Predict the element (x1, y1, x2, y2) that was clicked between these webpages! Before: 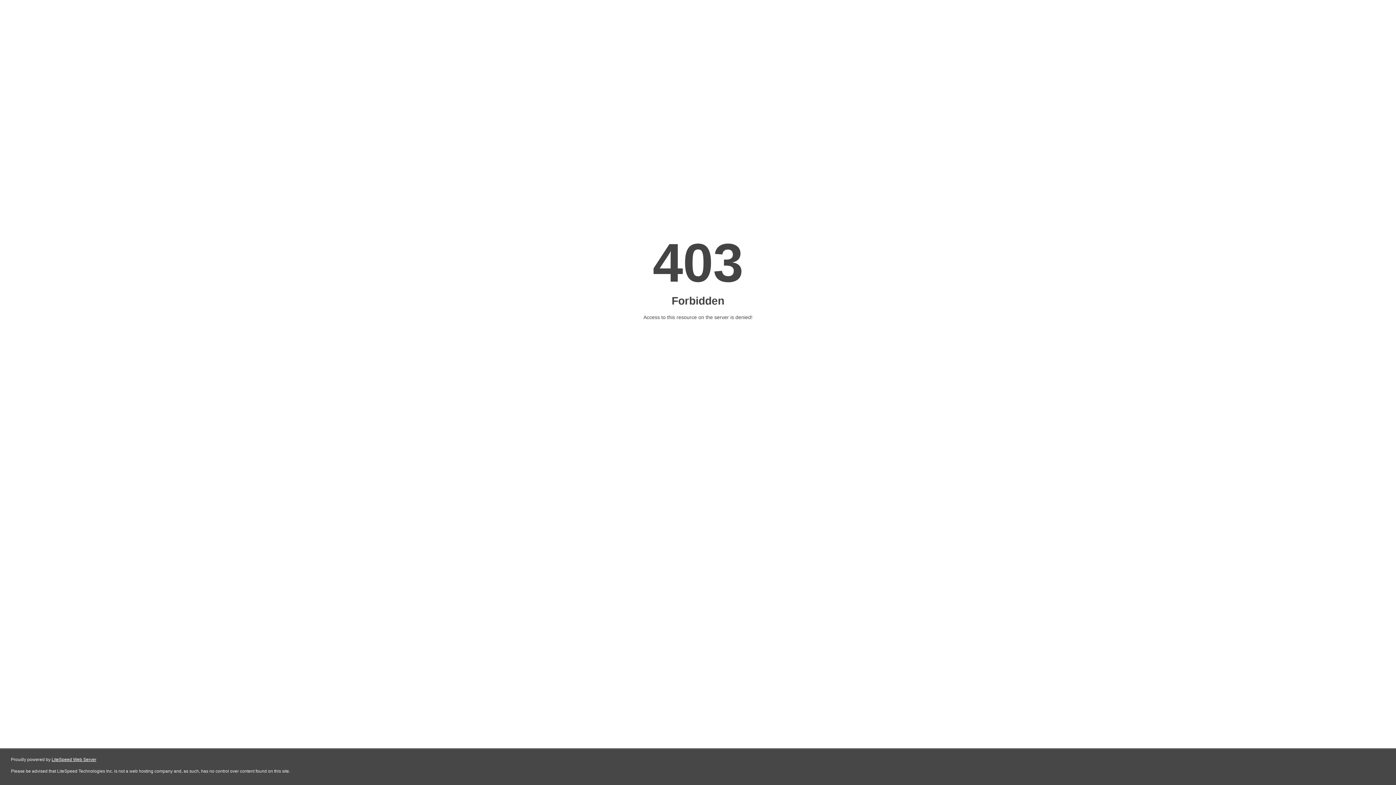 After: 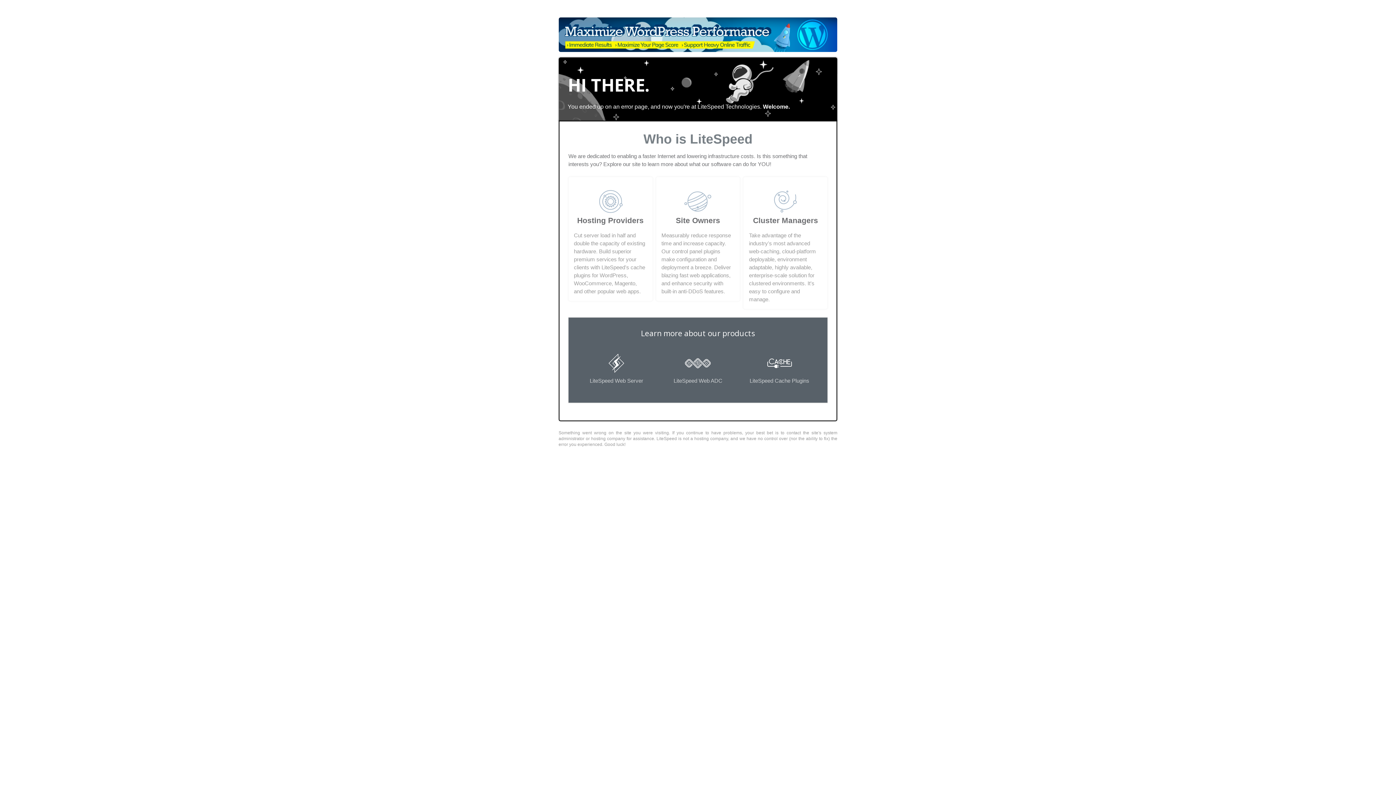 Action: bbox: (51, 757, 96, 762) label: LiteSpeed Web Server